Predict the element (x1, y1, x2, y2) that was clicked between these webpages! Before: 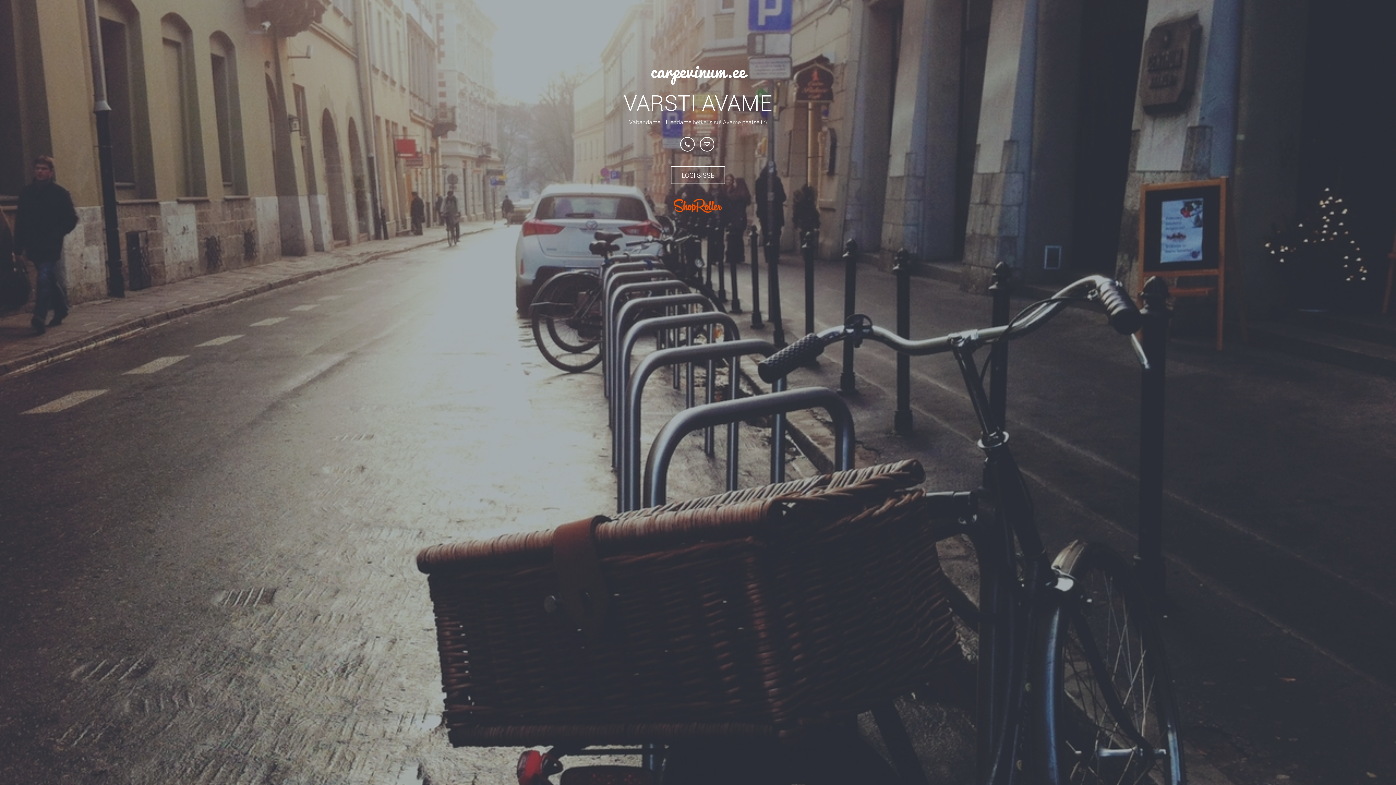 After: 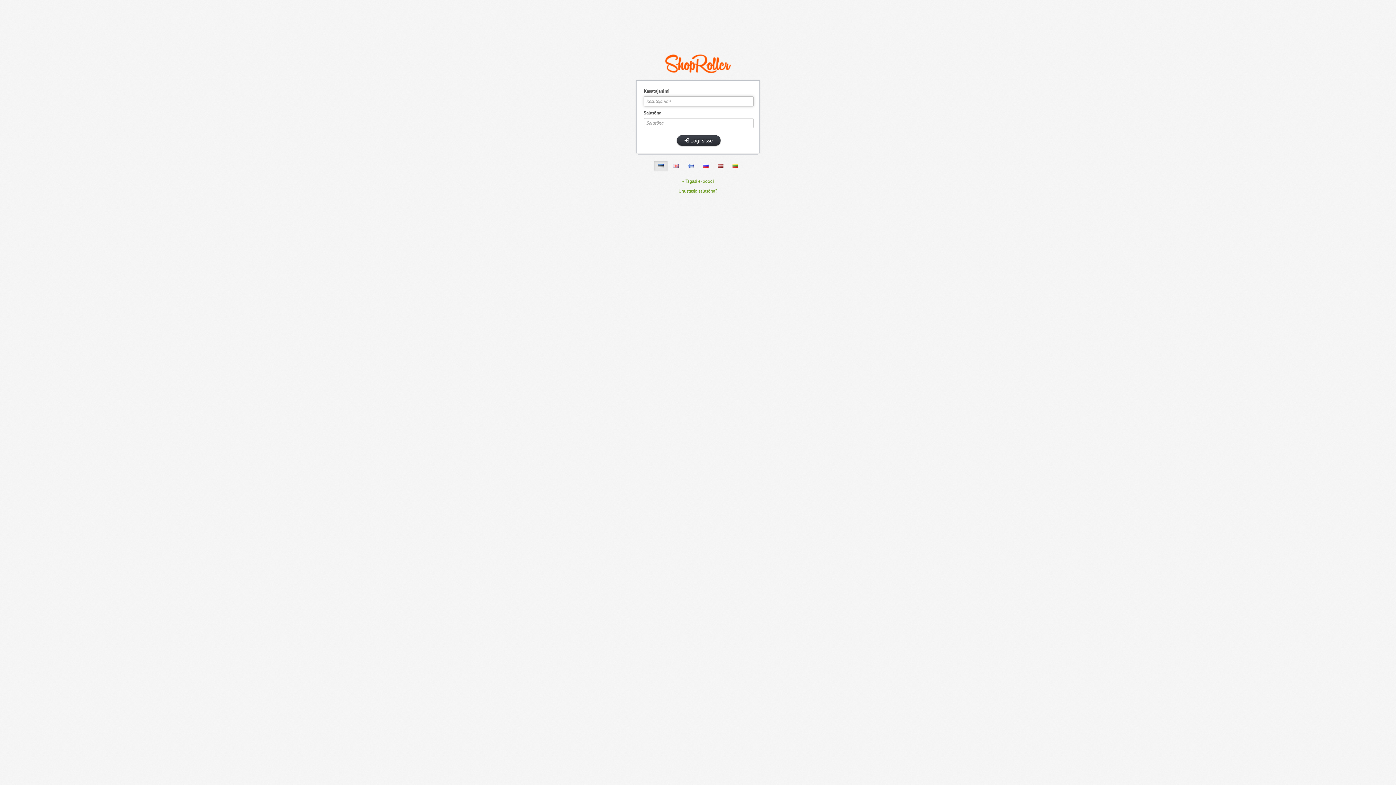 Action: bbox: (670, 166, 725, 184) label: LOGI SISSE